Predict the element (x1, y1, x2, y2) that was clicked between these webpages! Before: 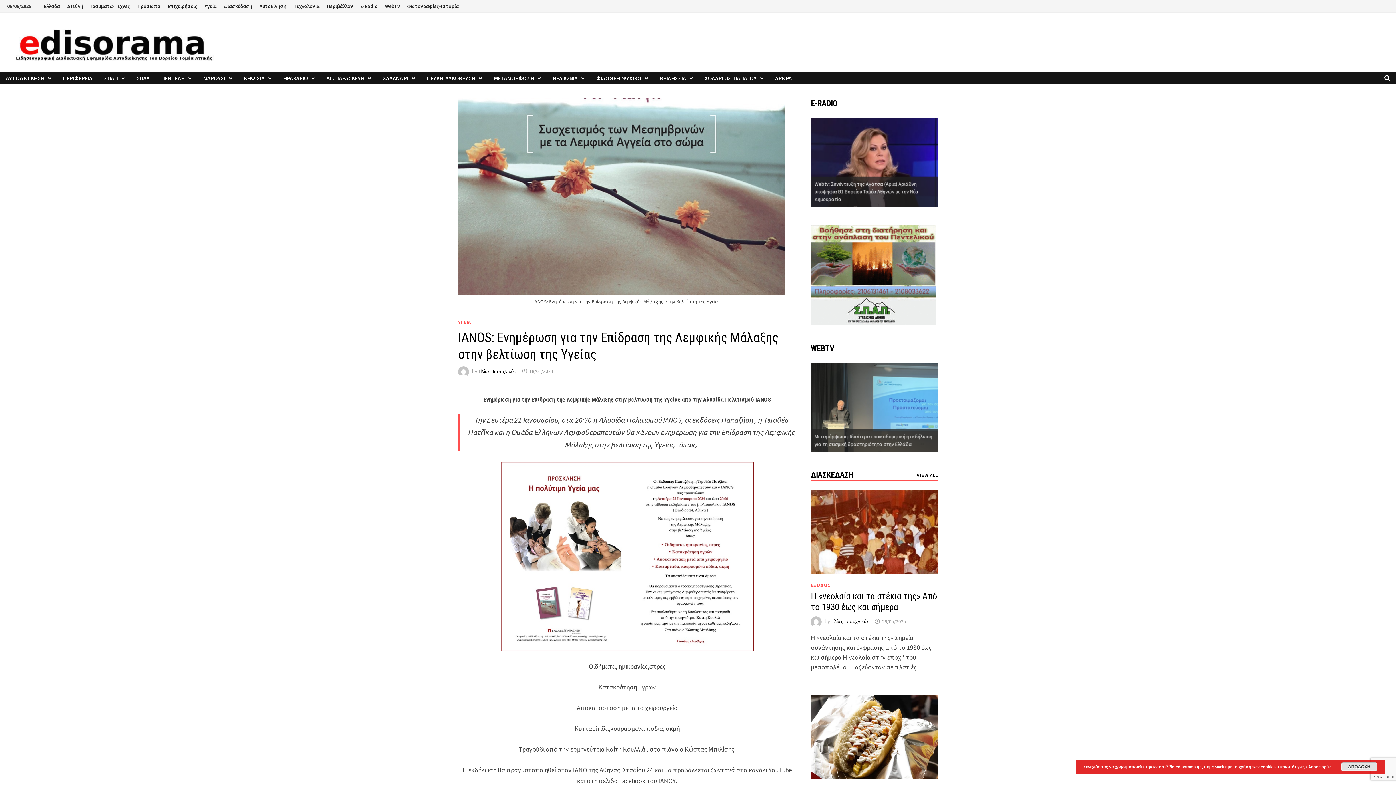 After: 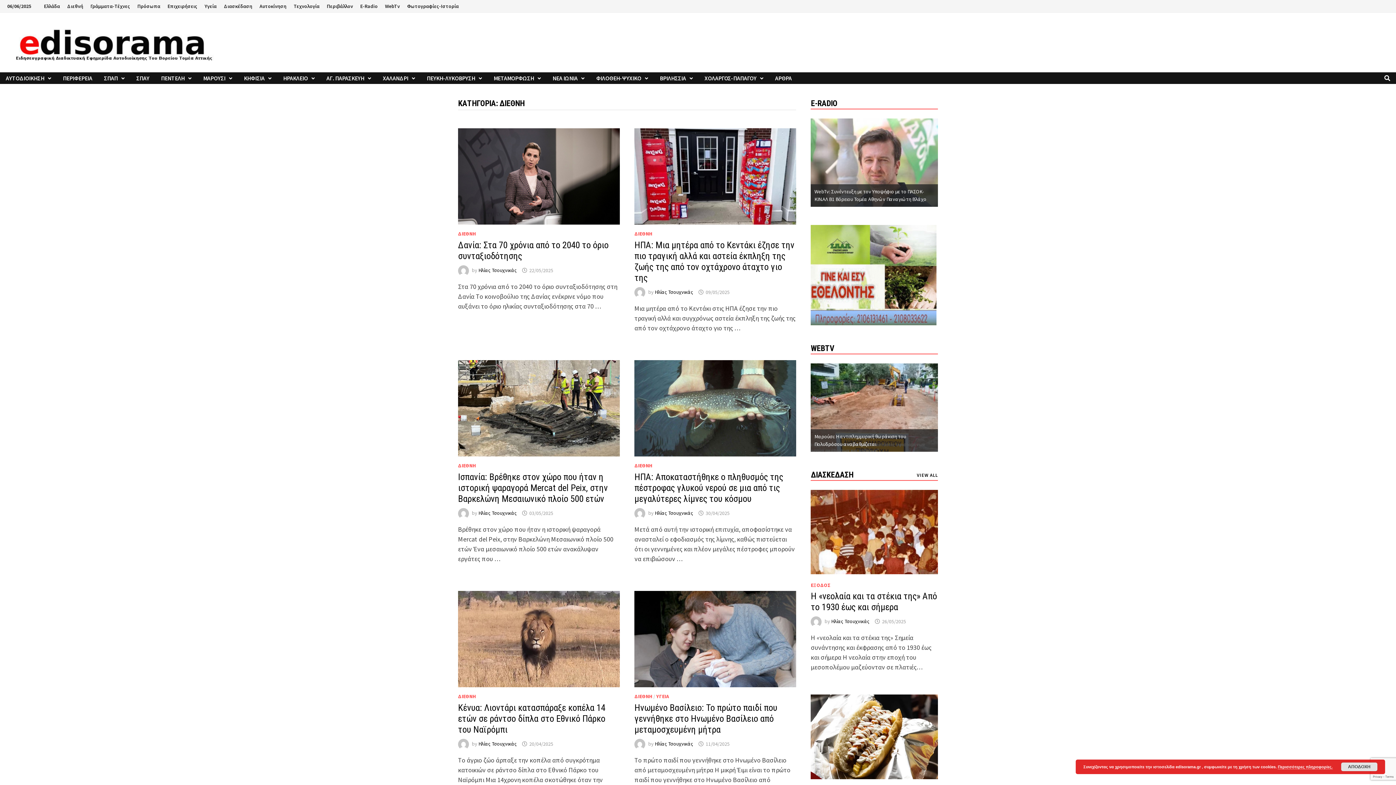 Action: bbox: (63, 0, 86, 12) label: Διεθνή